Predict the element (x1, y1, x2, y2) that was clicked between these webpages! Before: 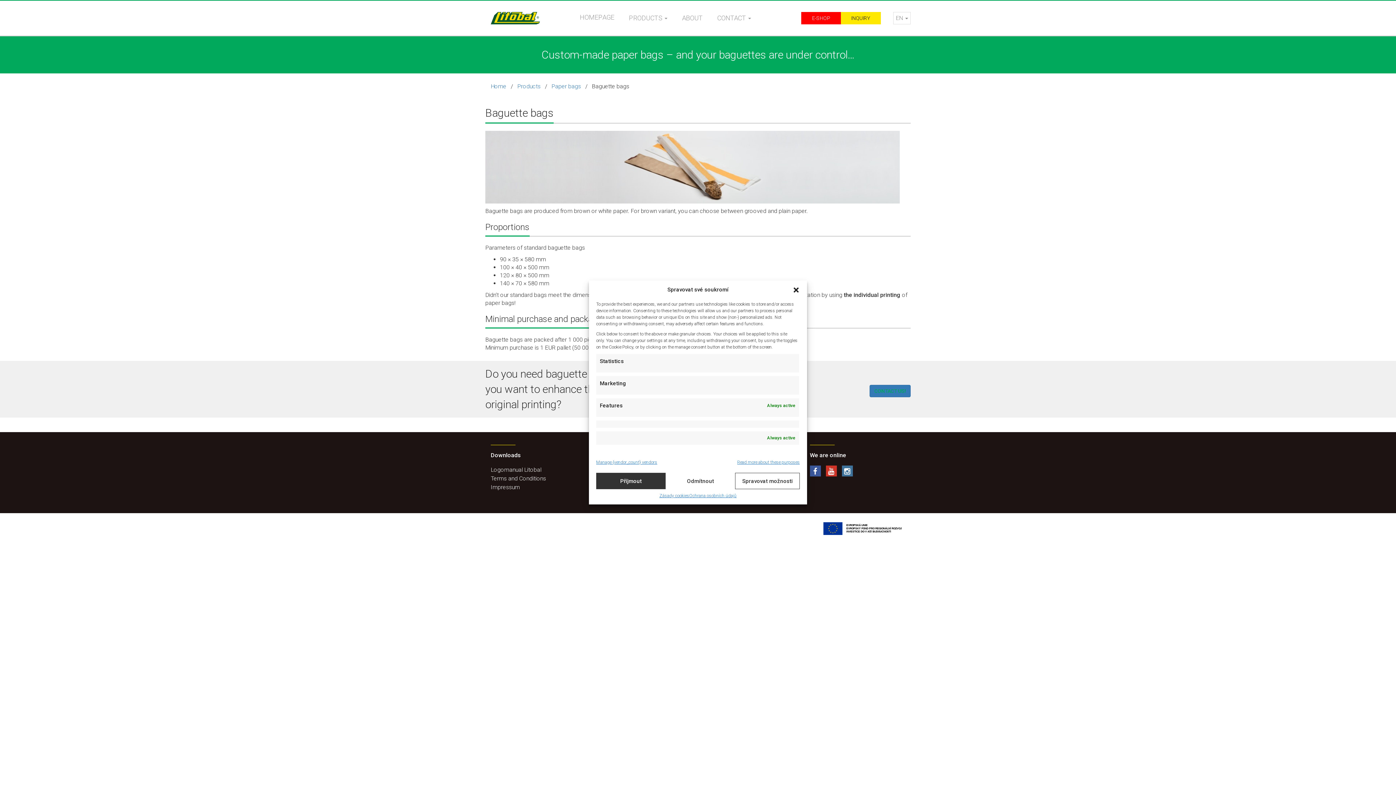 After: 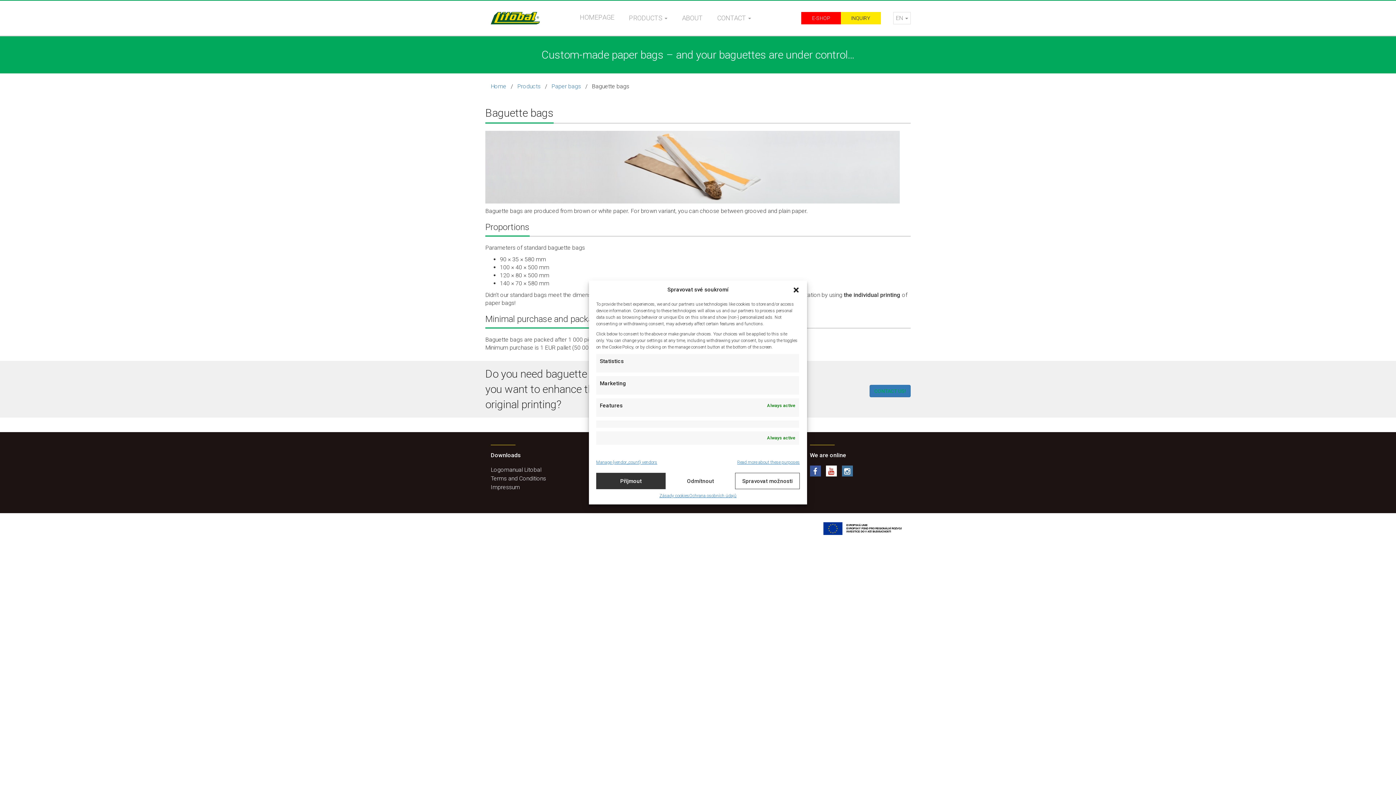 Action: bbox: (826, 465, 836, 476) label: YouTube